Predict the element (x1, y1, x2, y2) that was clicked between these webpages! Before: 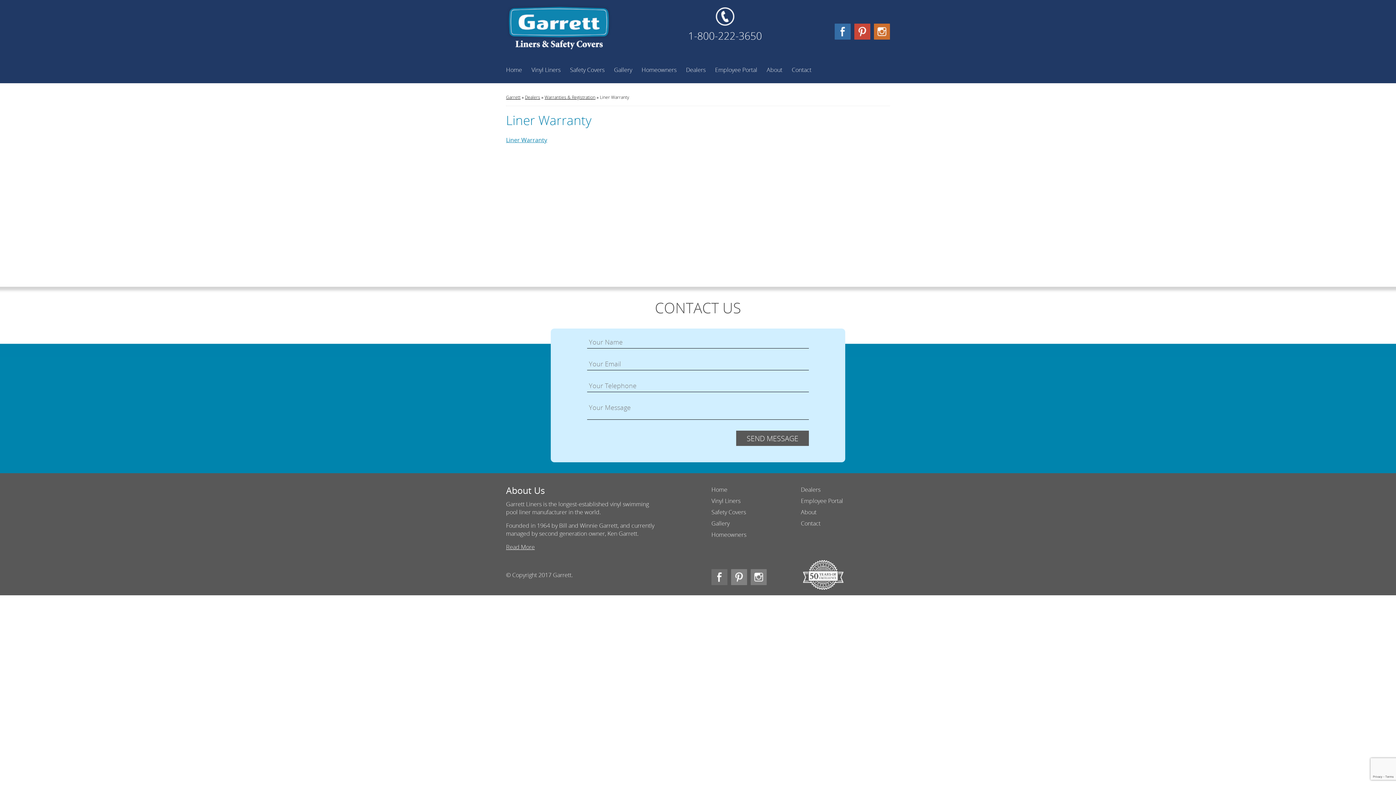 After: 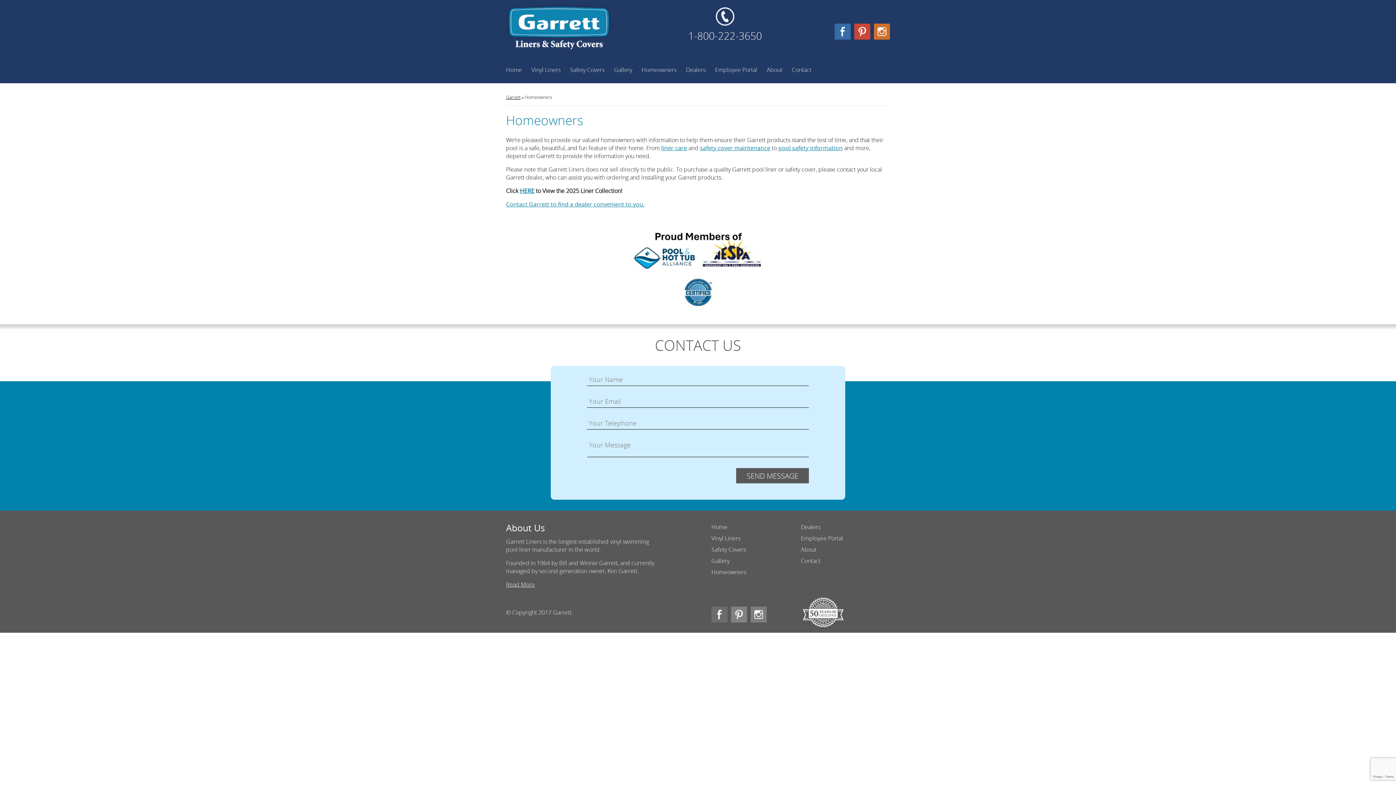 Action: label: Homeowners bbox: (641, 65, 676, 83)